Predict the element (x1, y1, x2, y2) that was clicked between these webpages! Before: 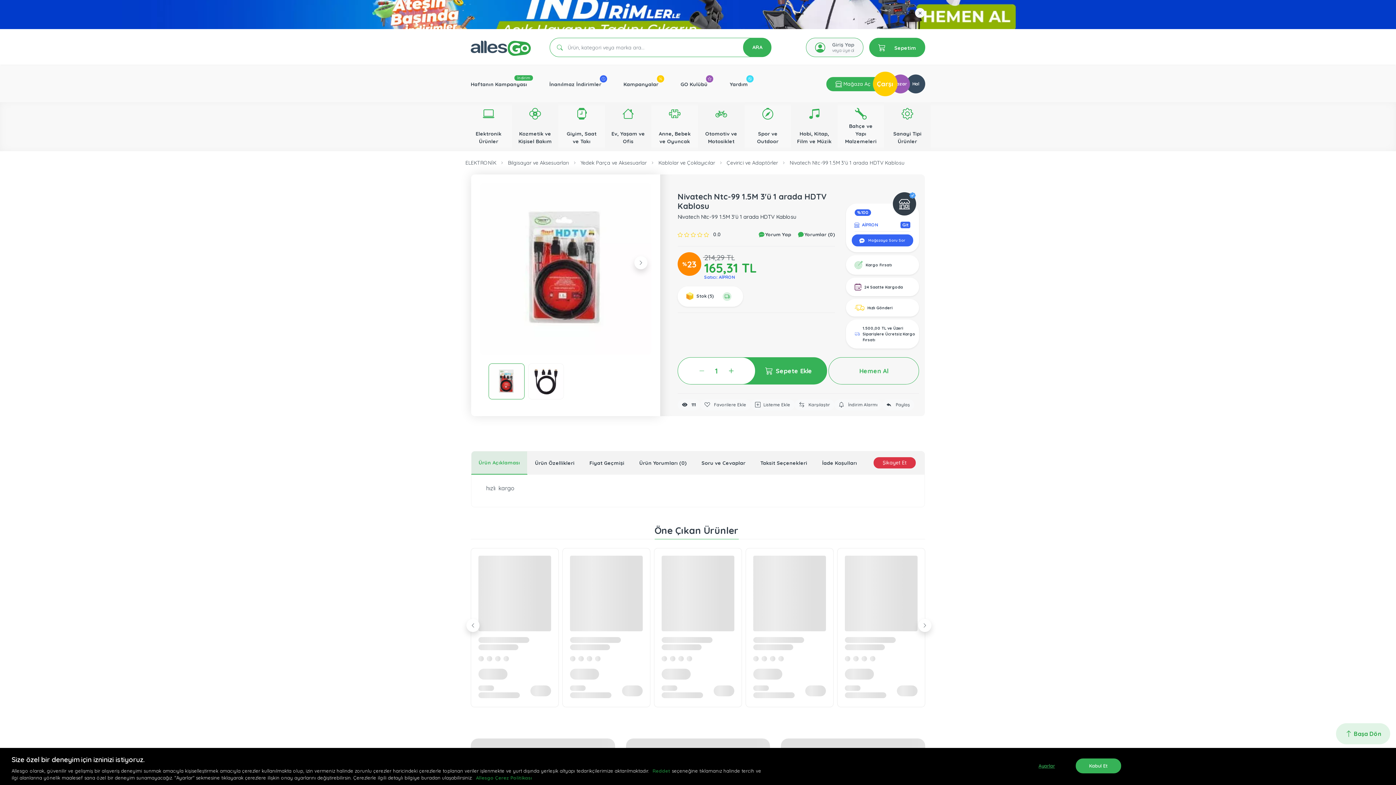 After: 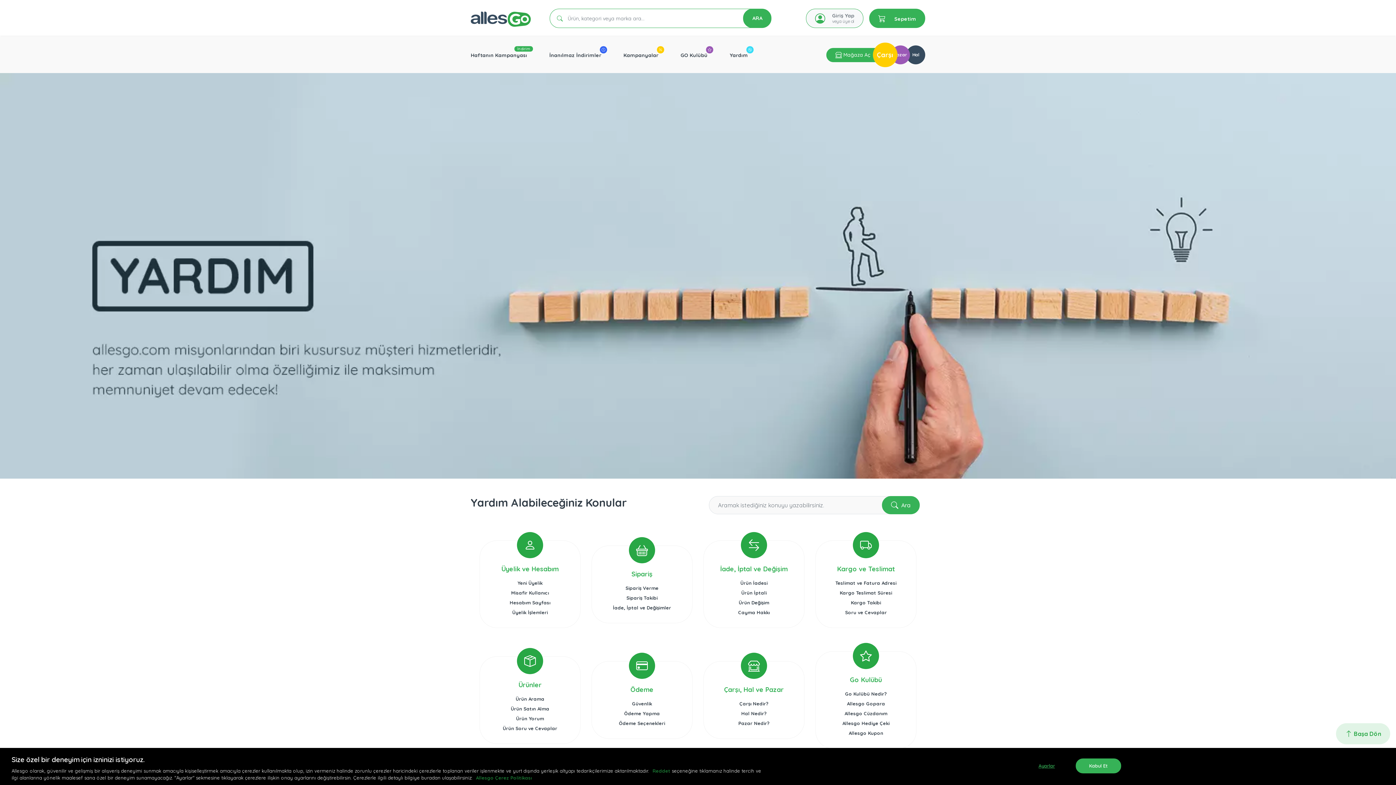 Action: bbox: (729, 81, 748, 87) label: Yardım